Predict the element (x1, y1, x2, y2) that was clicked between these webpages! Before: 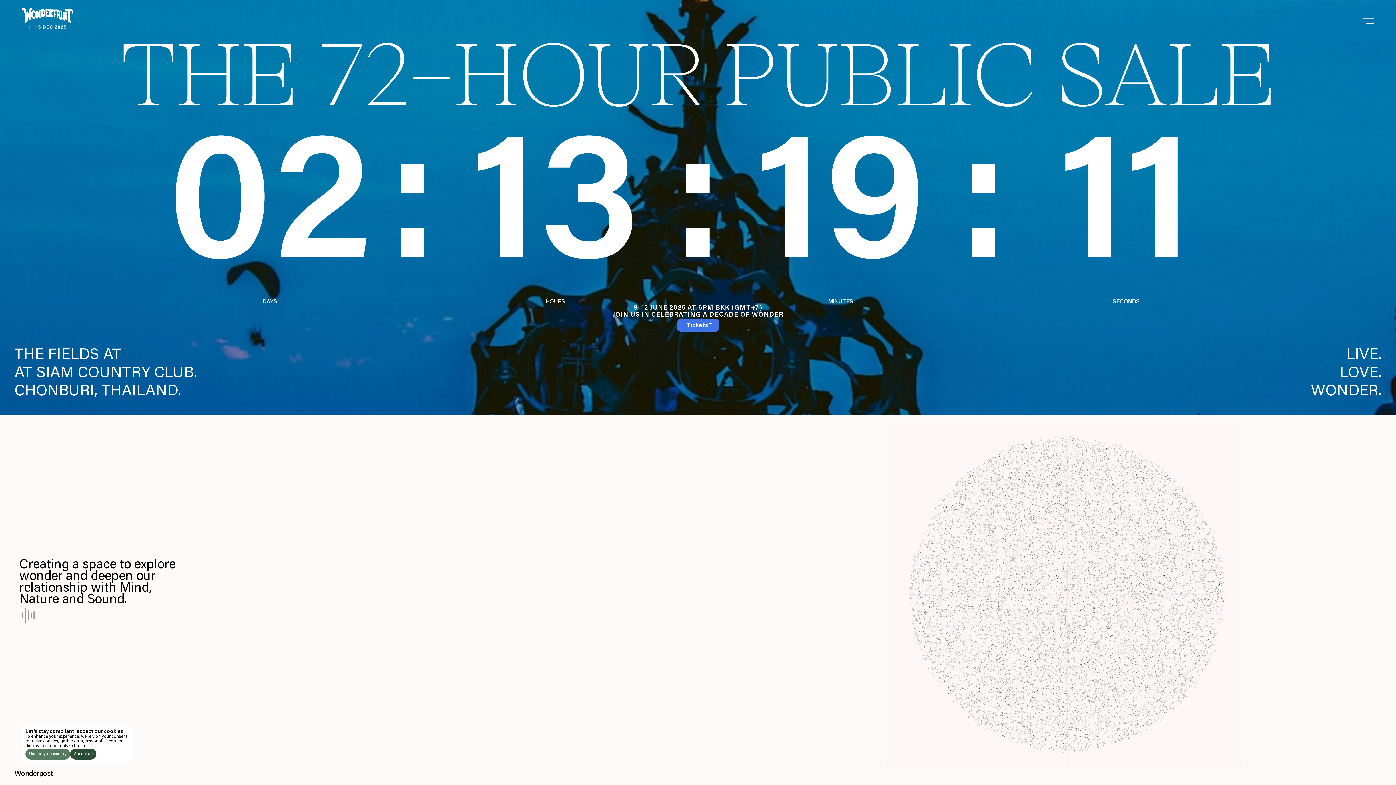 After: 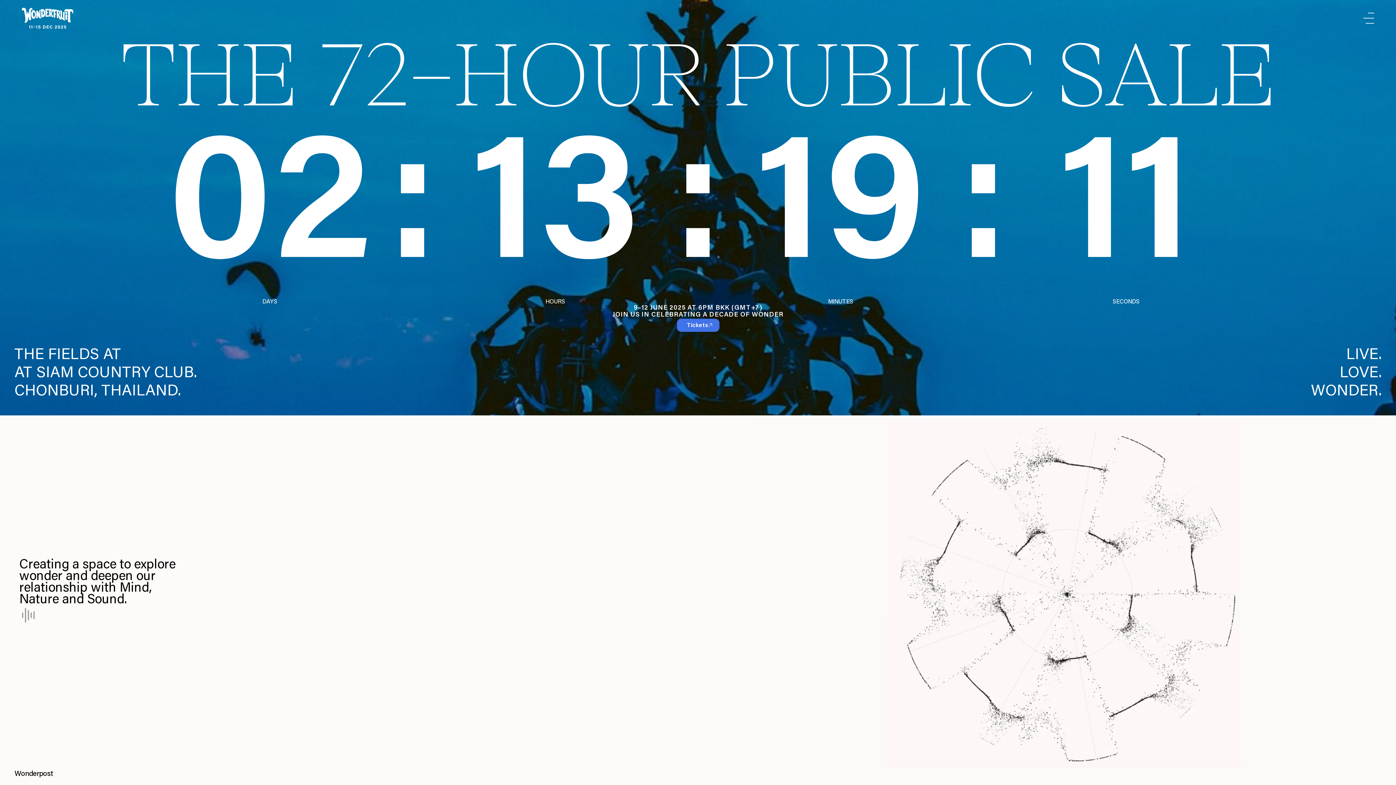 Action: bbox: (25, 749, 70, 760) label: Use only necessary